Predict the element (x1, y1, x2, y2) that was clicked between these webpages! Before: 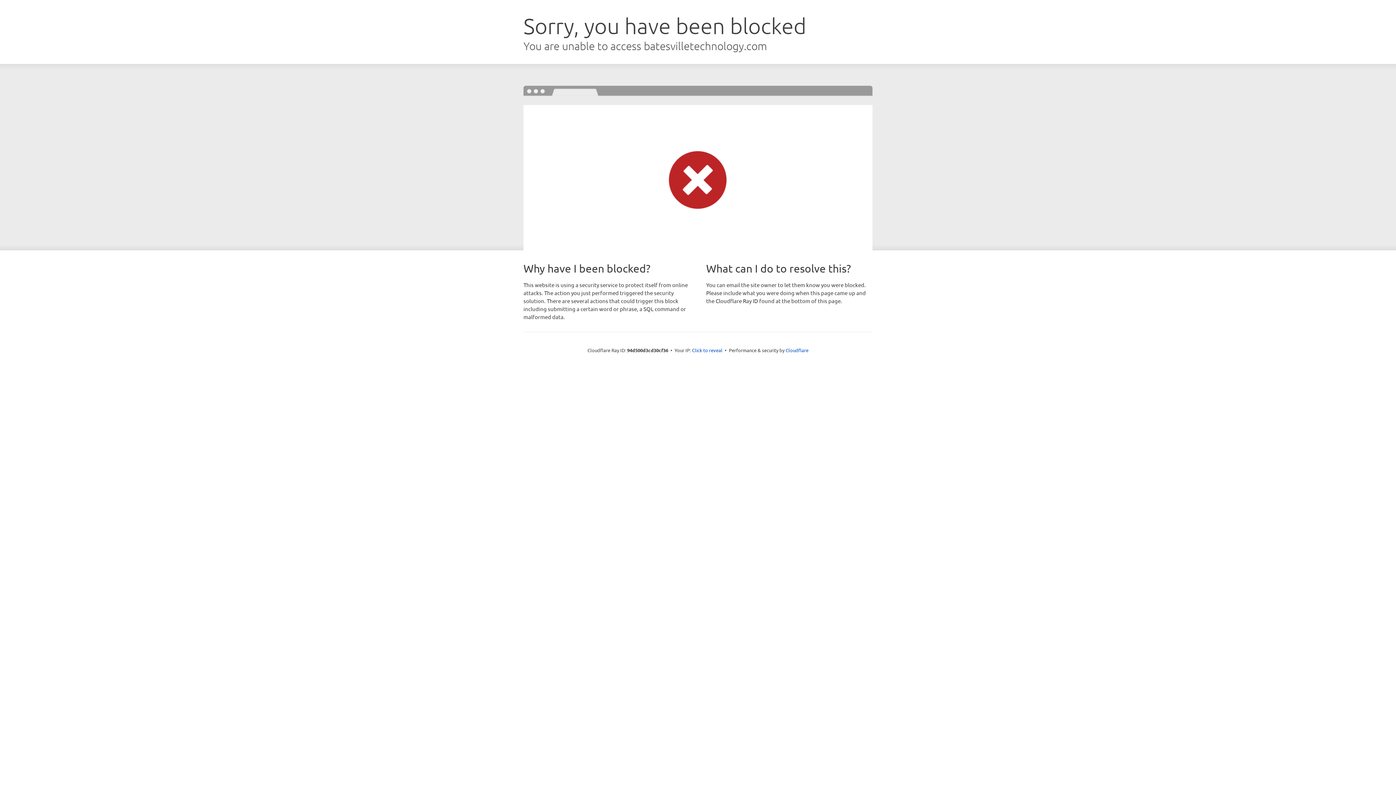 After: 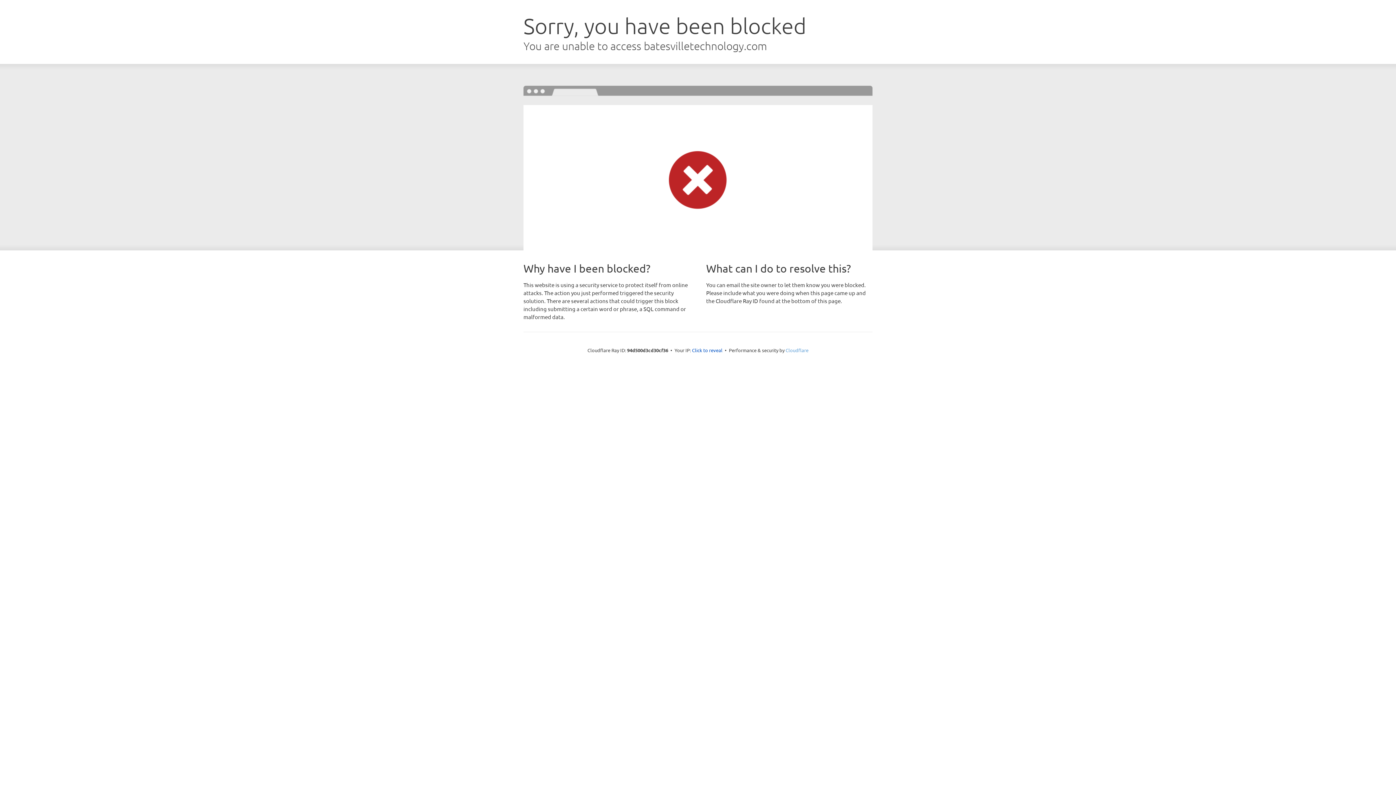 Action: label: Cloudflare bbox: (785, 347, 808, 353)